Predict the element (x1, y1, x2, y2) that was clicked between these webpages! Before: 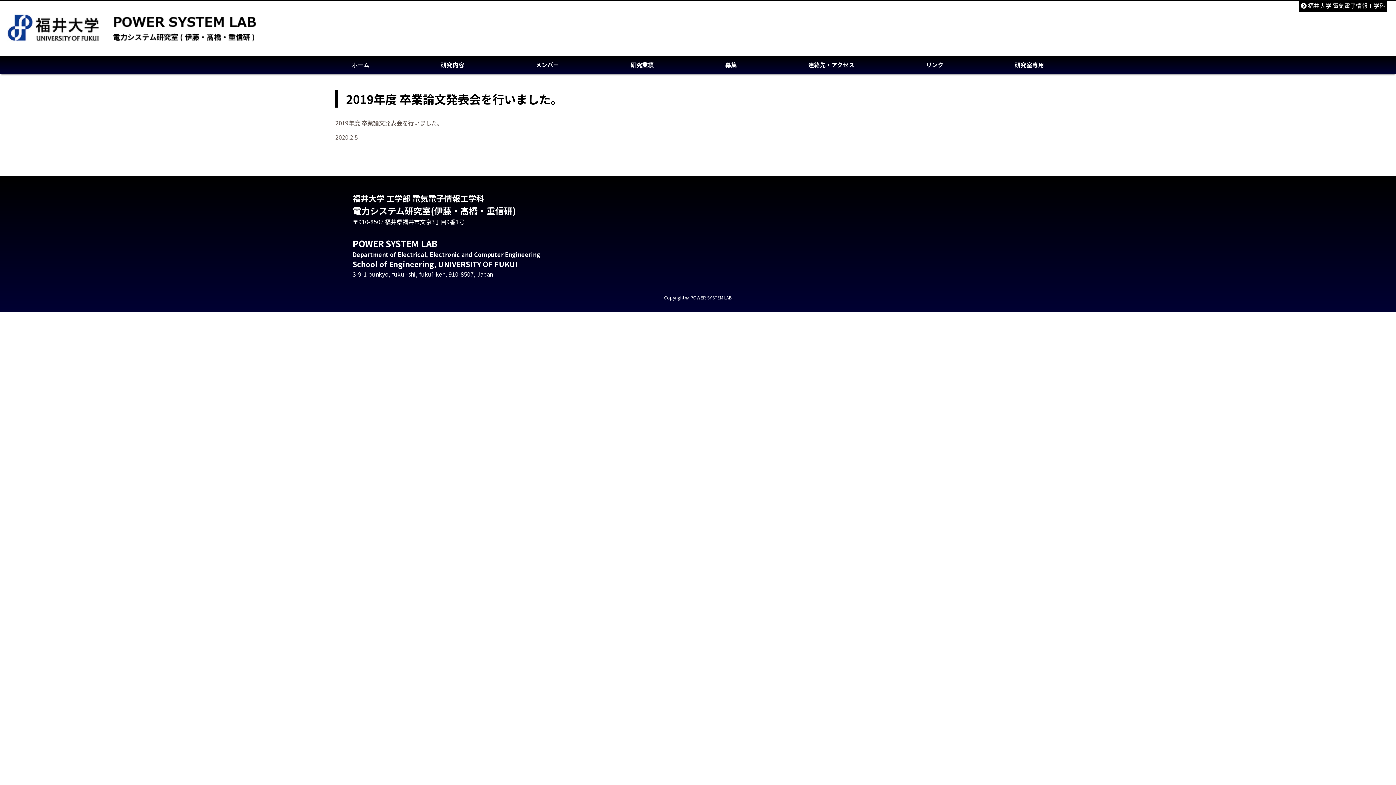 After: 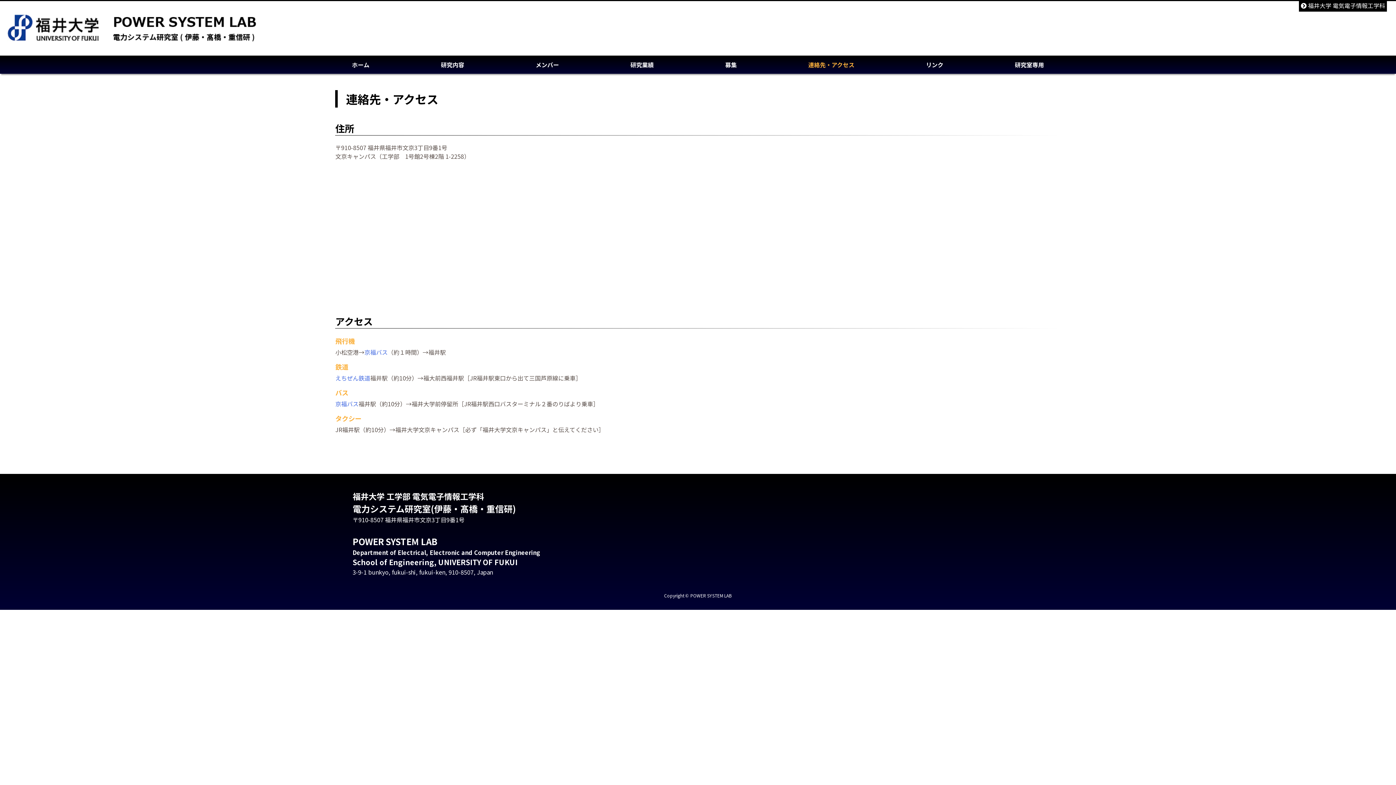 Action: label: 連絡先・アクセス bbox: (808, 60, 854, 74)